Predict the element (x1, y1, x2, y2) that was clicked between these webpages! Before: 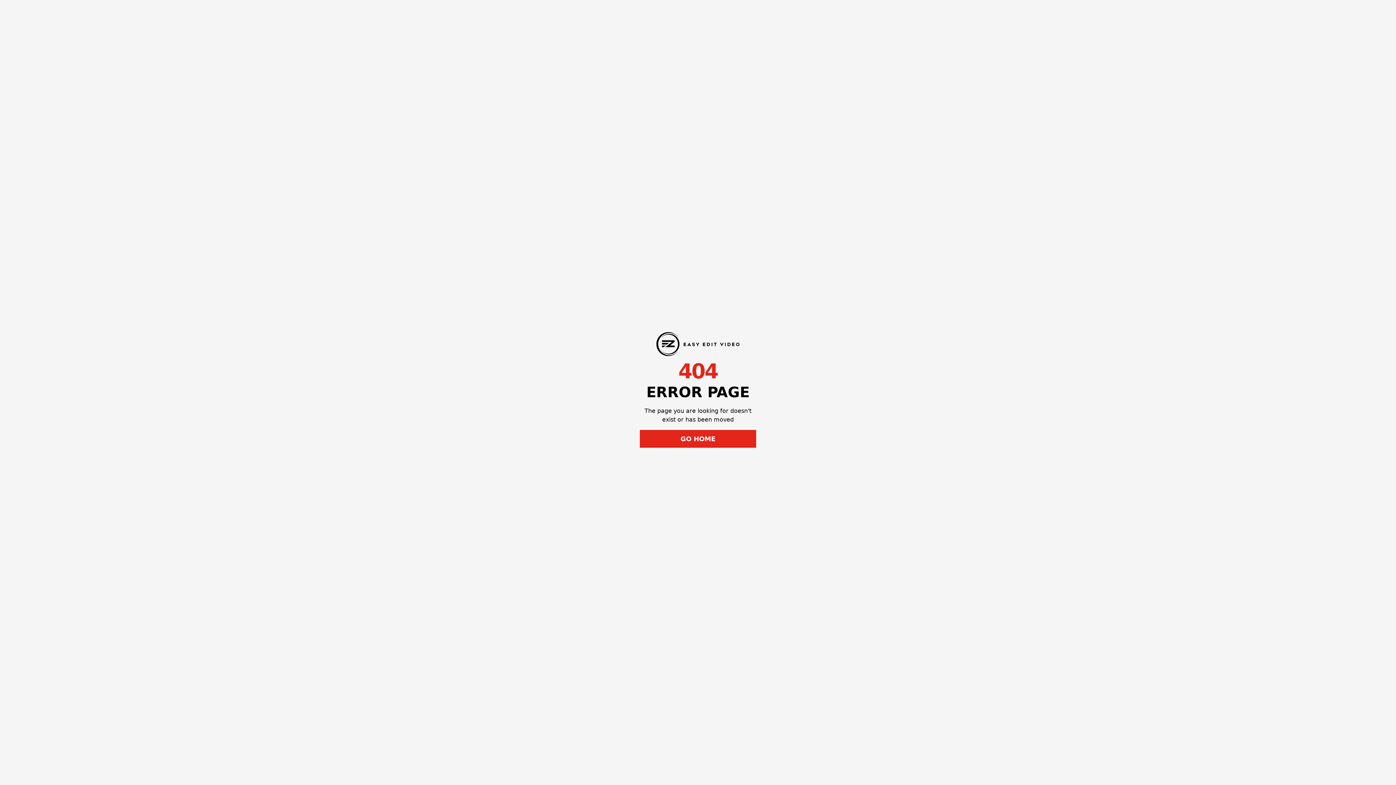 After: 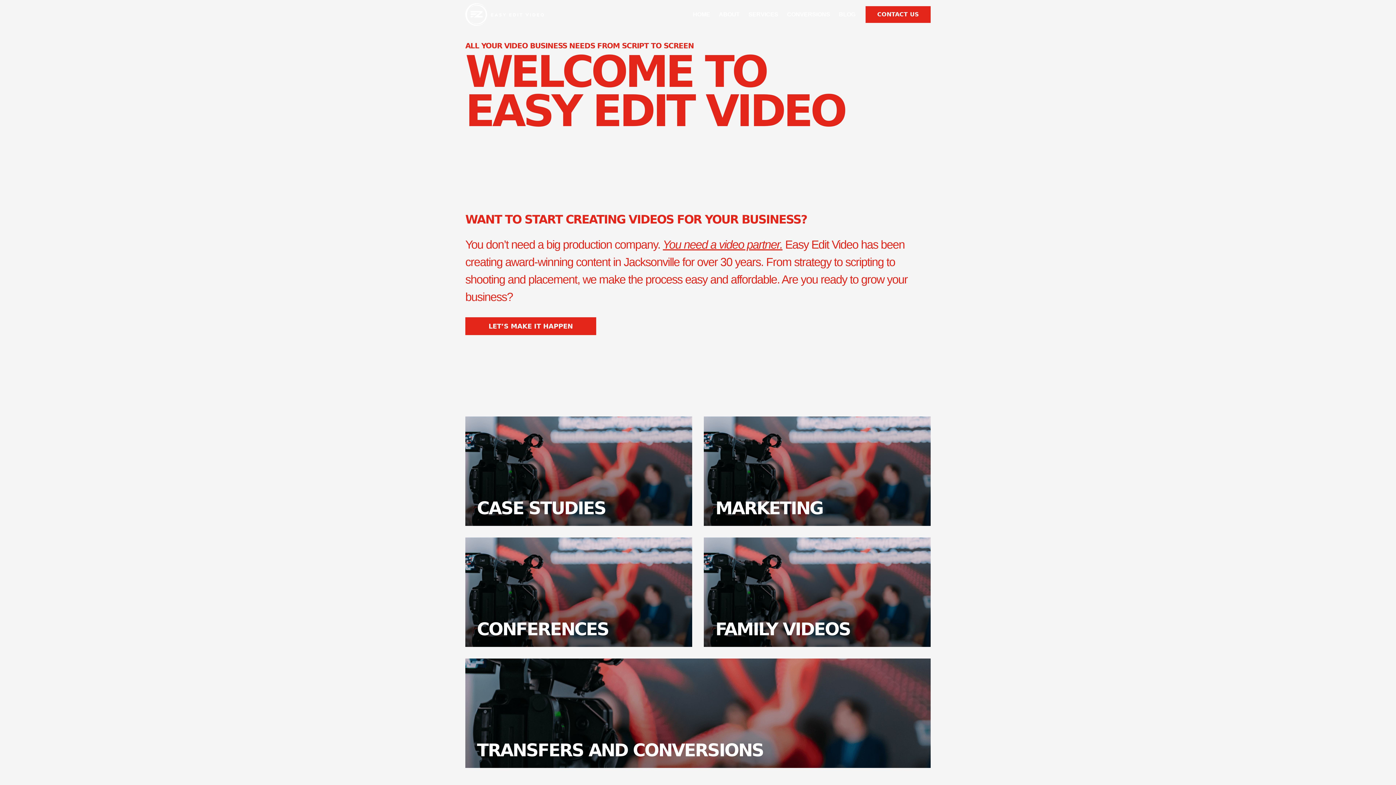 Action: label: GO HOME bbox: (640, 430, 756, 448)